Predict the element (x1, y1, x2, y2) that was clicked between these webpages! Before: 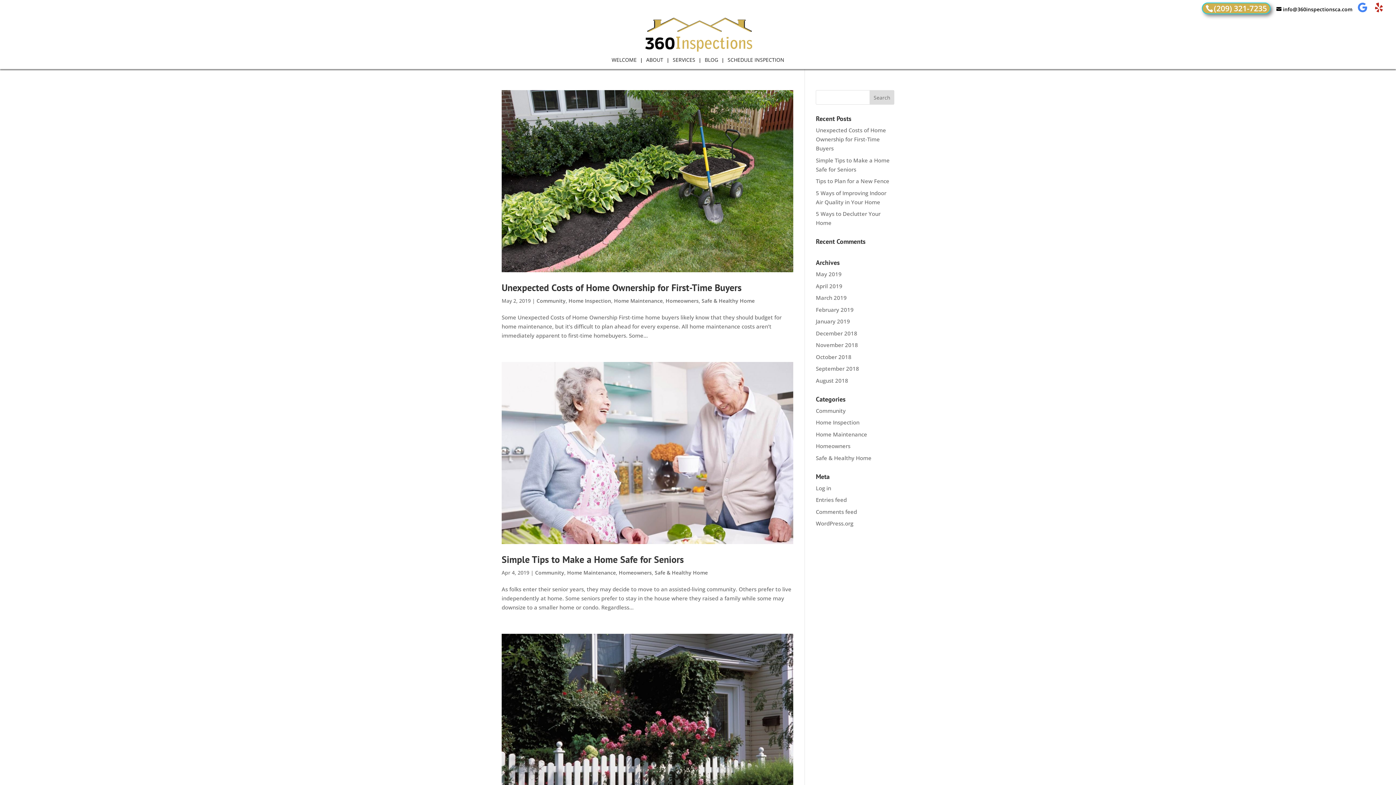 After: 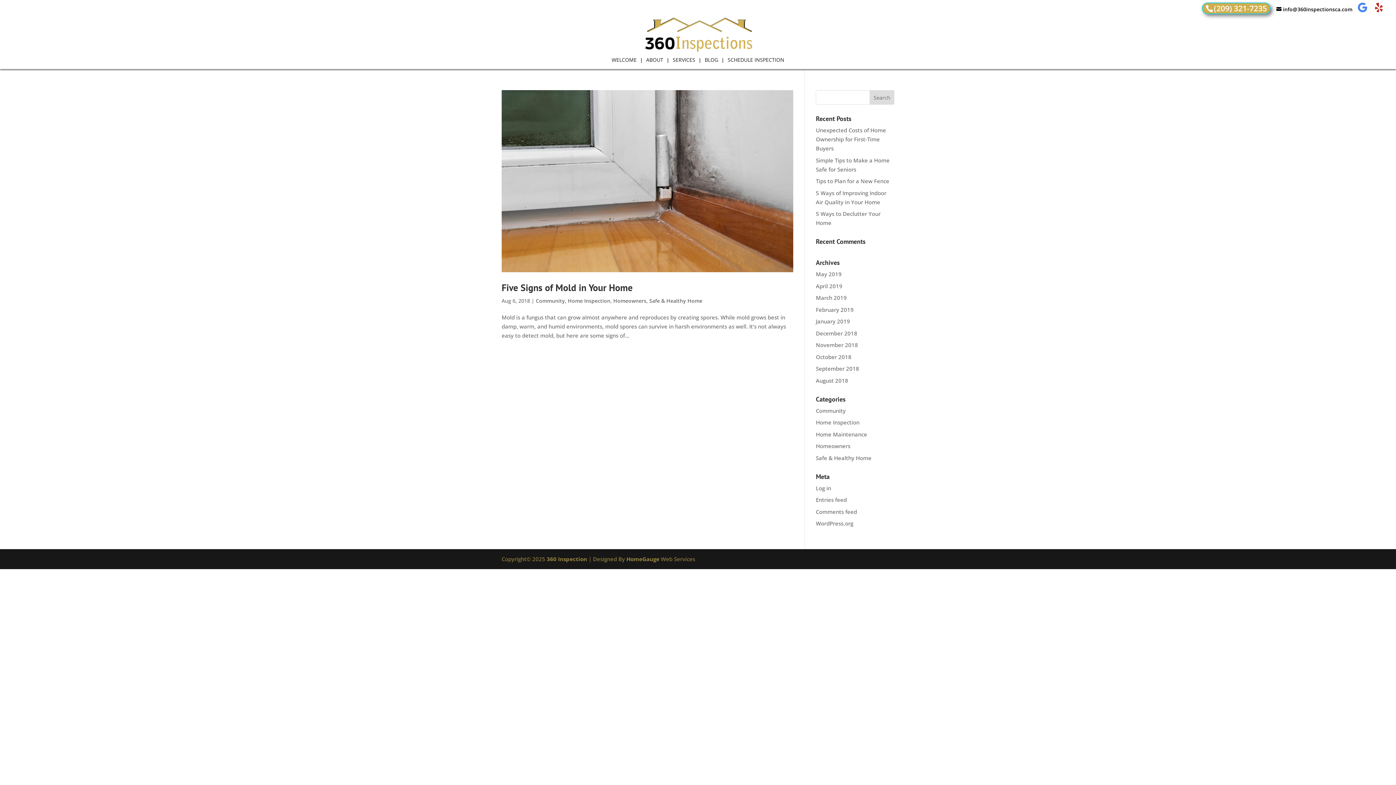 Action: label: August 2018 bbox: (816, 376, 848, 384)